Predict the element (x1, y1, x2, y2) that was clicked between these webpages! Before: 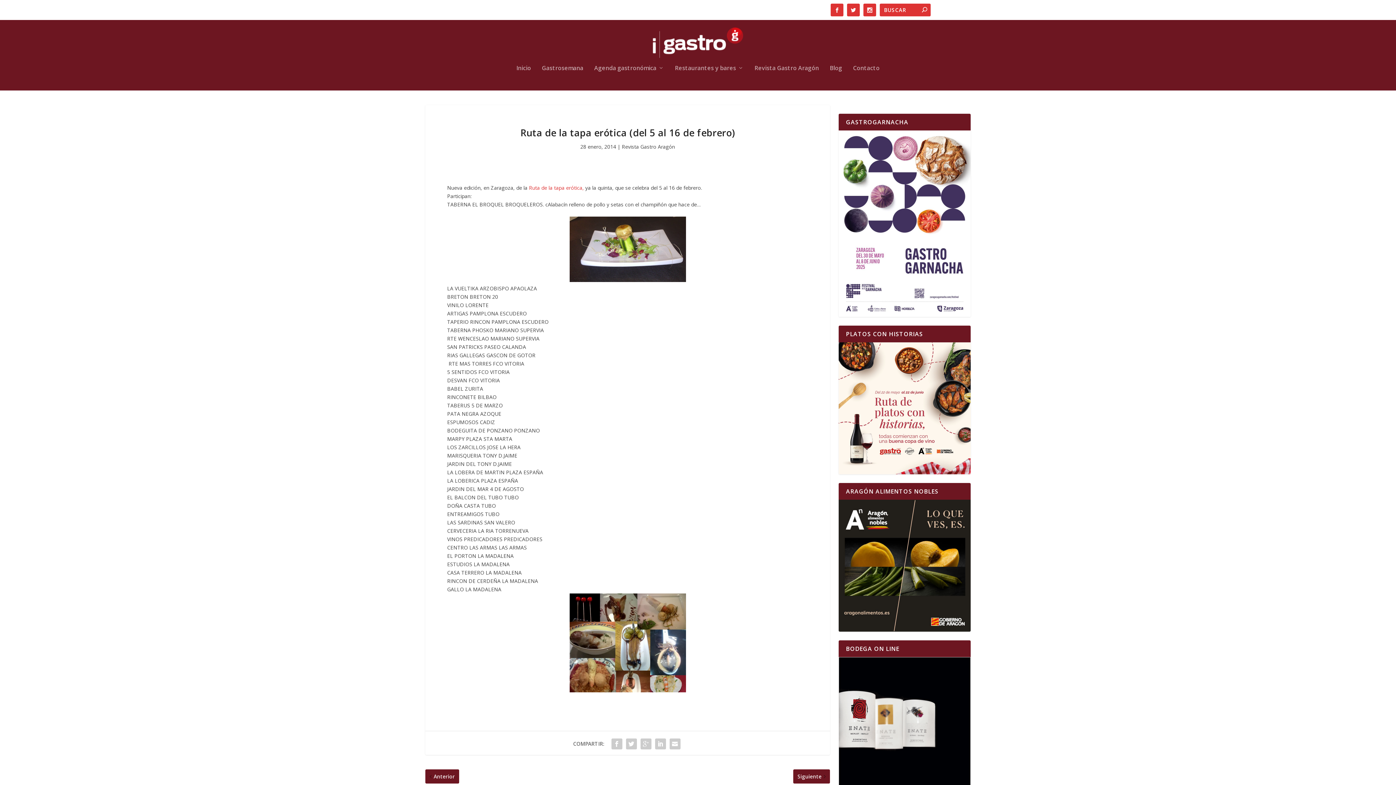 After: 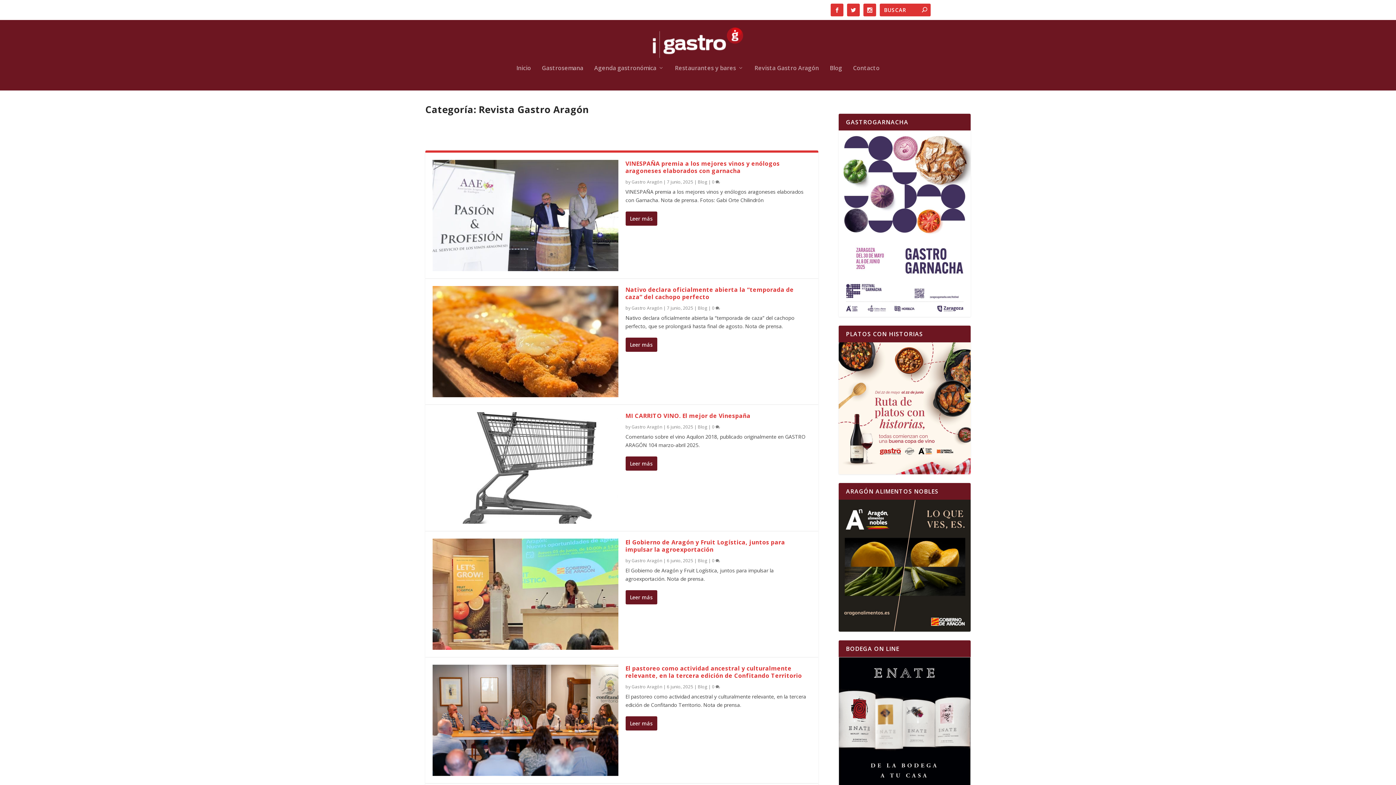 Action: label: Revista Gastro Aragón bbox: (622, 143, 675, 150)